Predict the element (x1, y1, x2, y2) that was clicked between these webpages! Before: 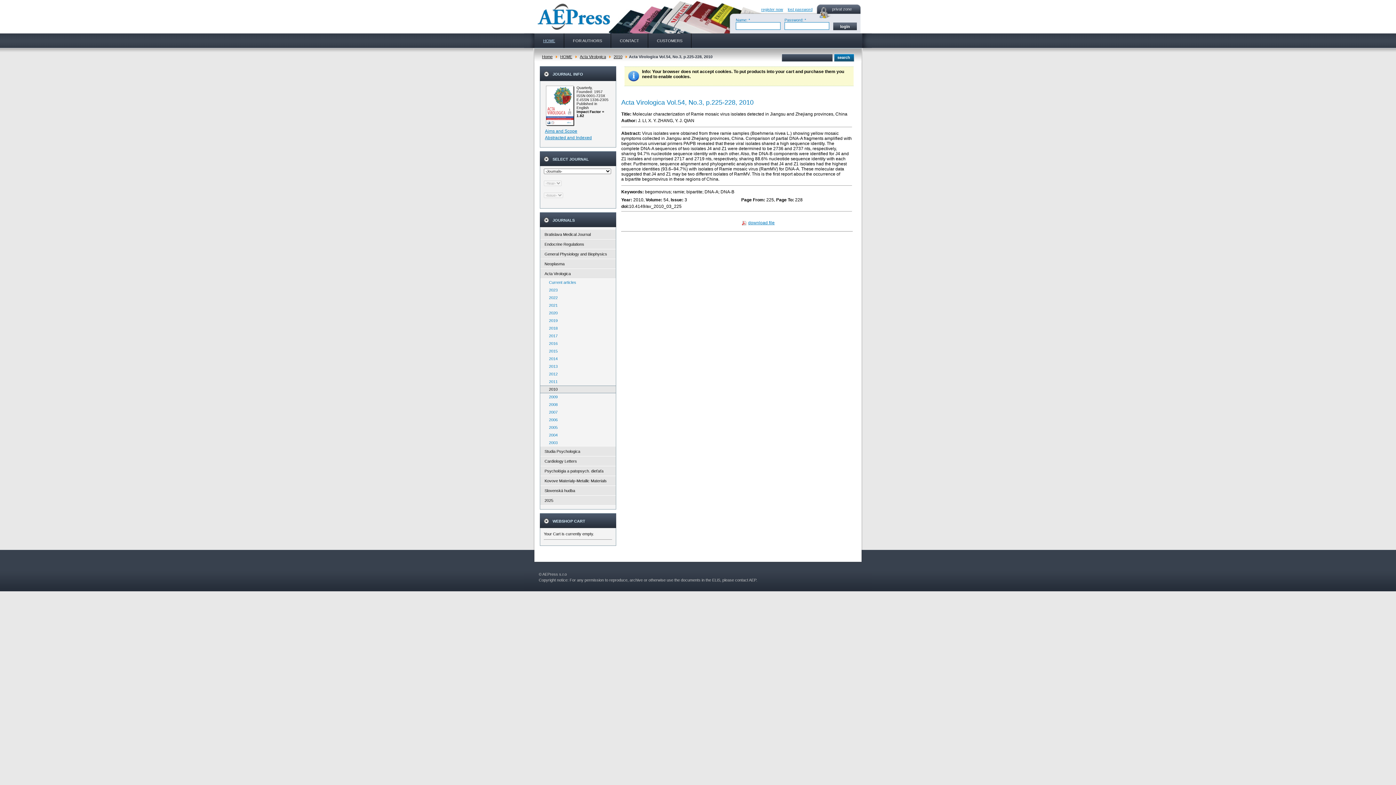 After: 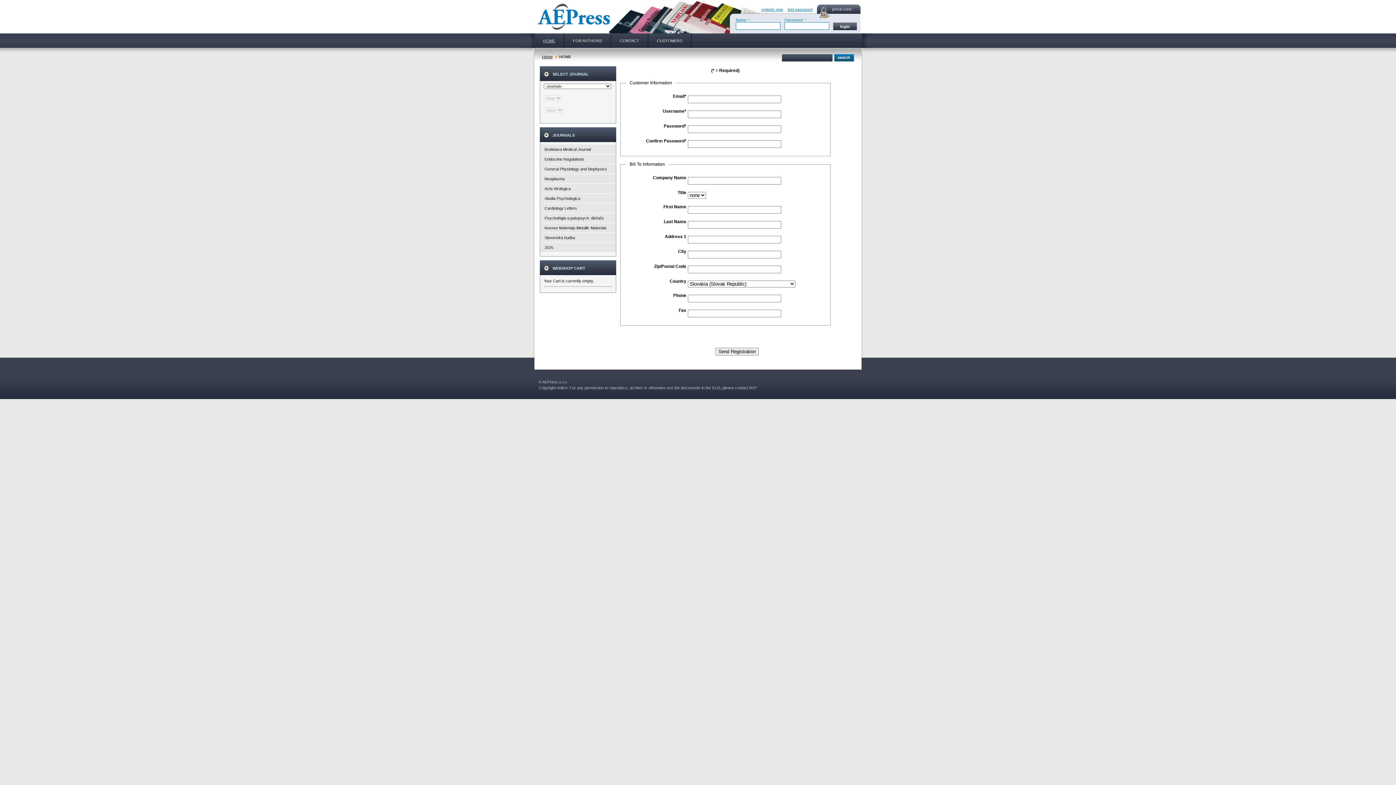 Action: label: register now bbox: (732, 7, 783, 11)